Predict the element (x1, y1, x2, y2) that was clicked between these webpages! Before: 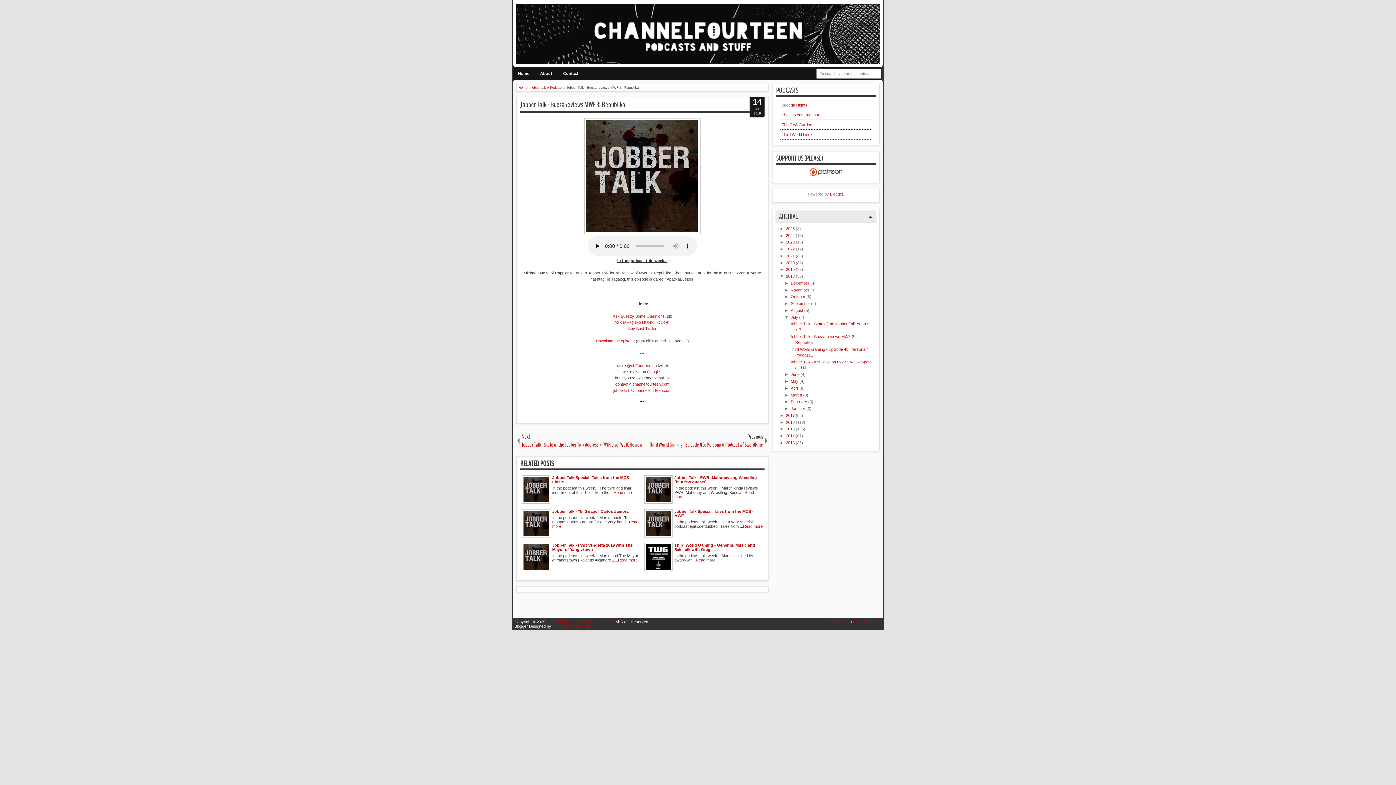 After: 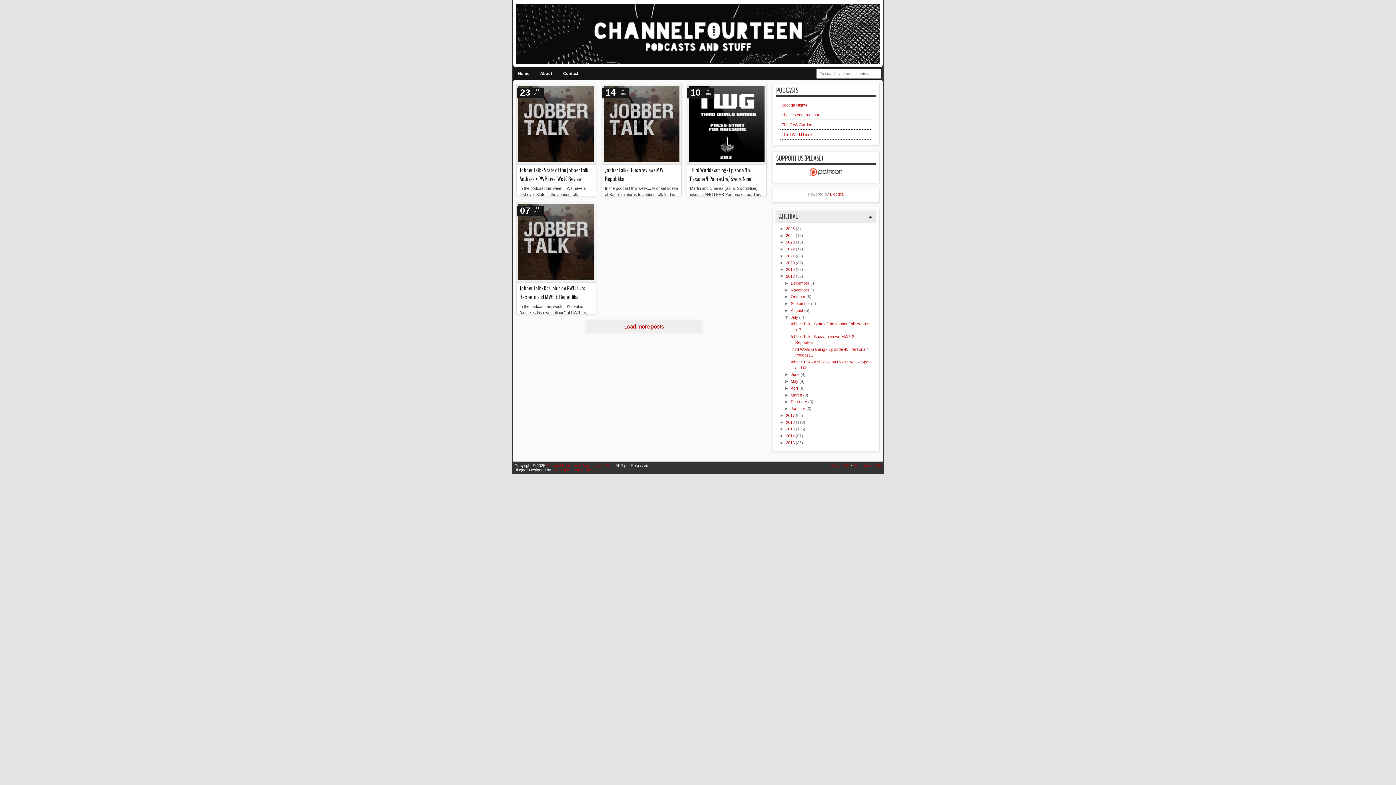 Action: bbox: (790, 315, 799, 319) label: July 